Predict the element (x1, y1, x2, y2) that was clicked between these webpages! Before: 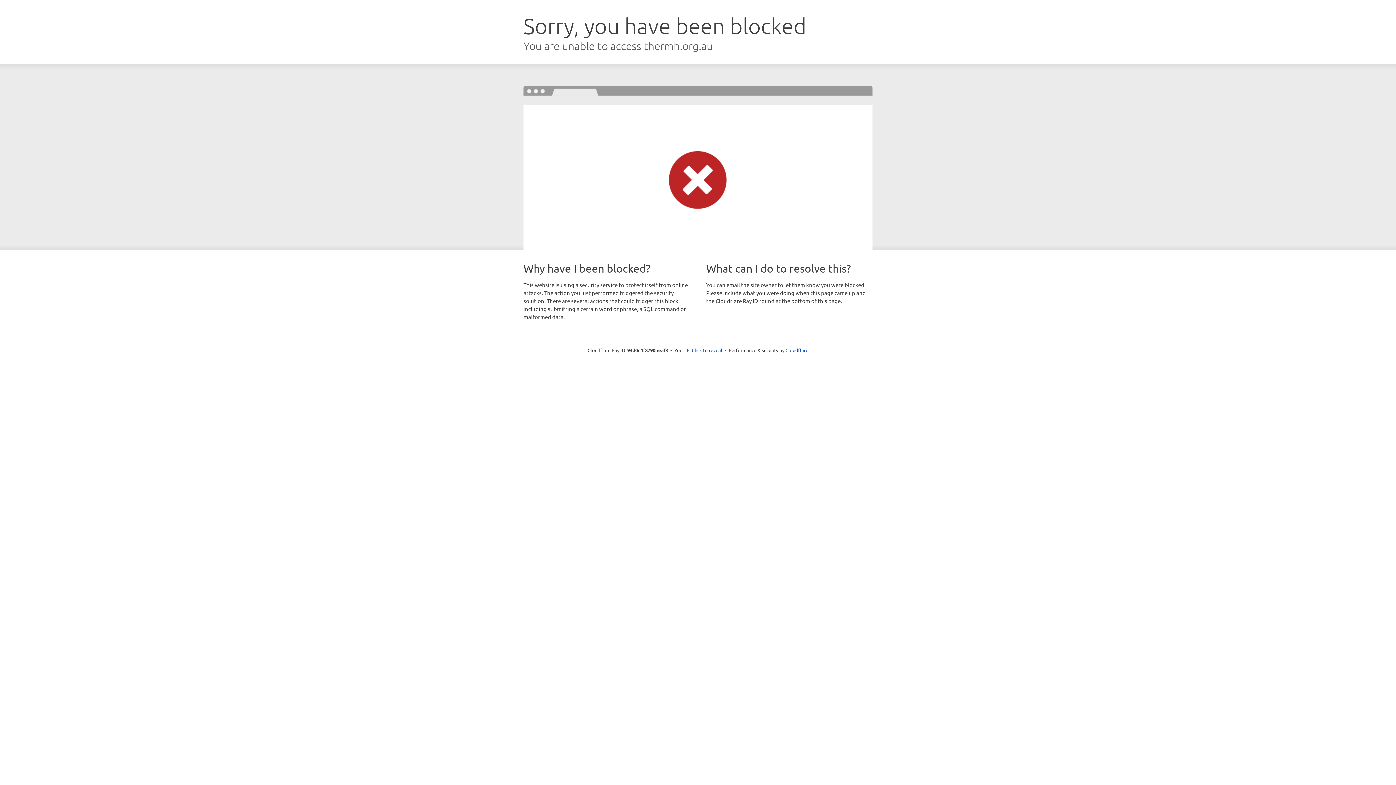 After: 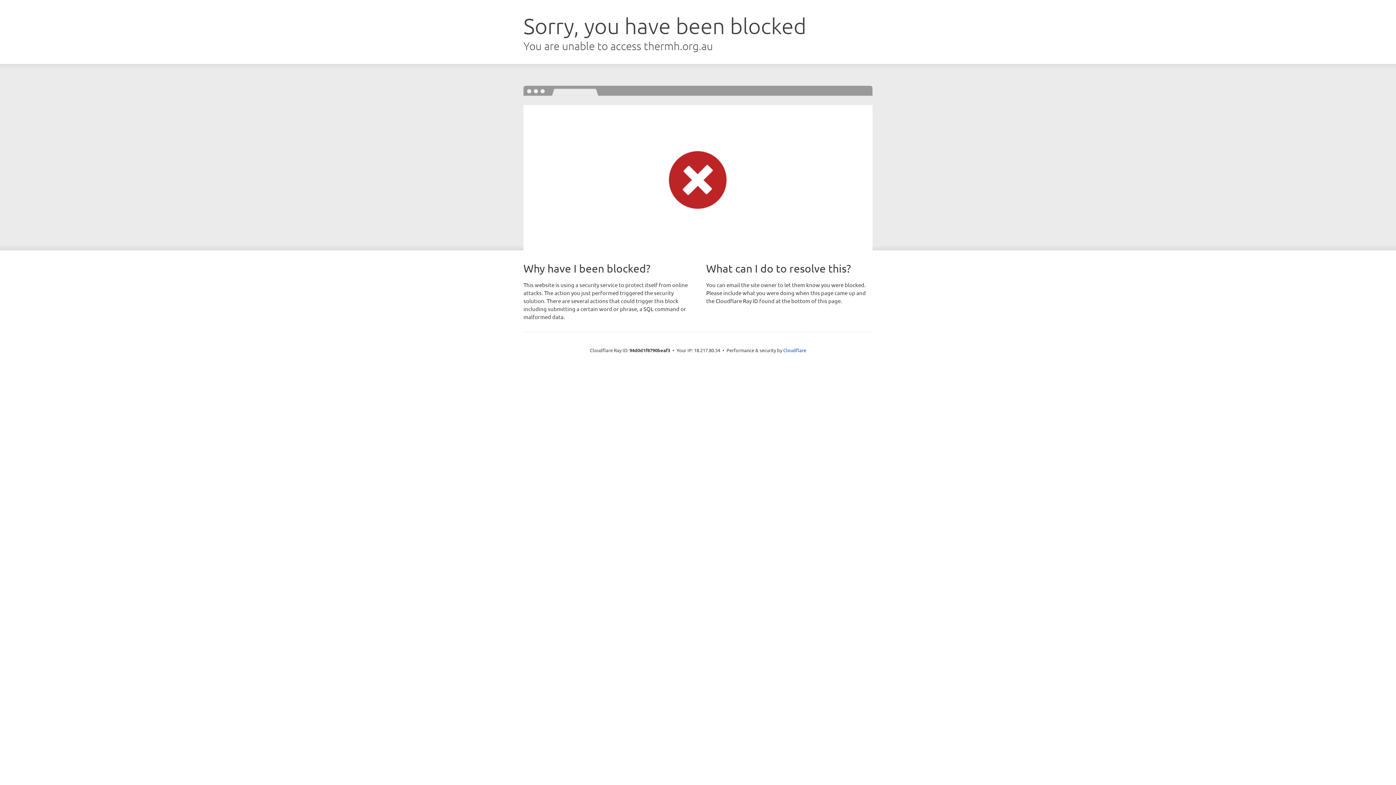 Action: label: Click to reveal bbox: (692, 346, 722, 353)